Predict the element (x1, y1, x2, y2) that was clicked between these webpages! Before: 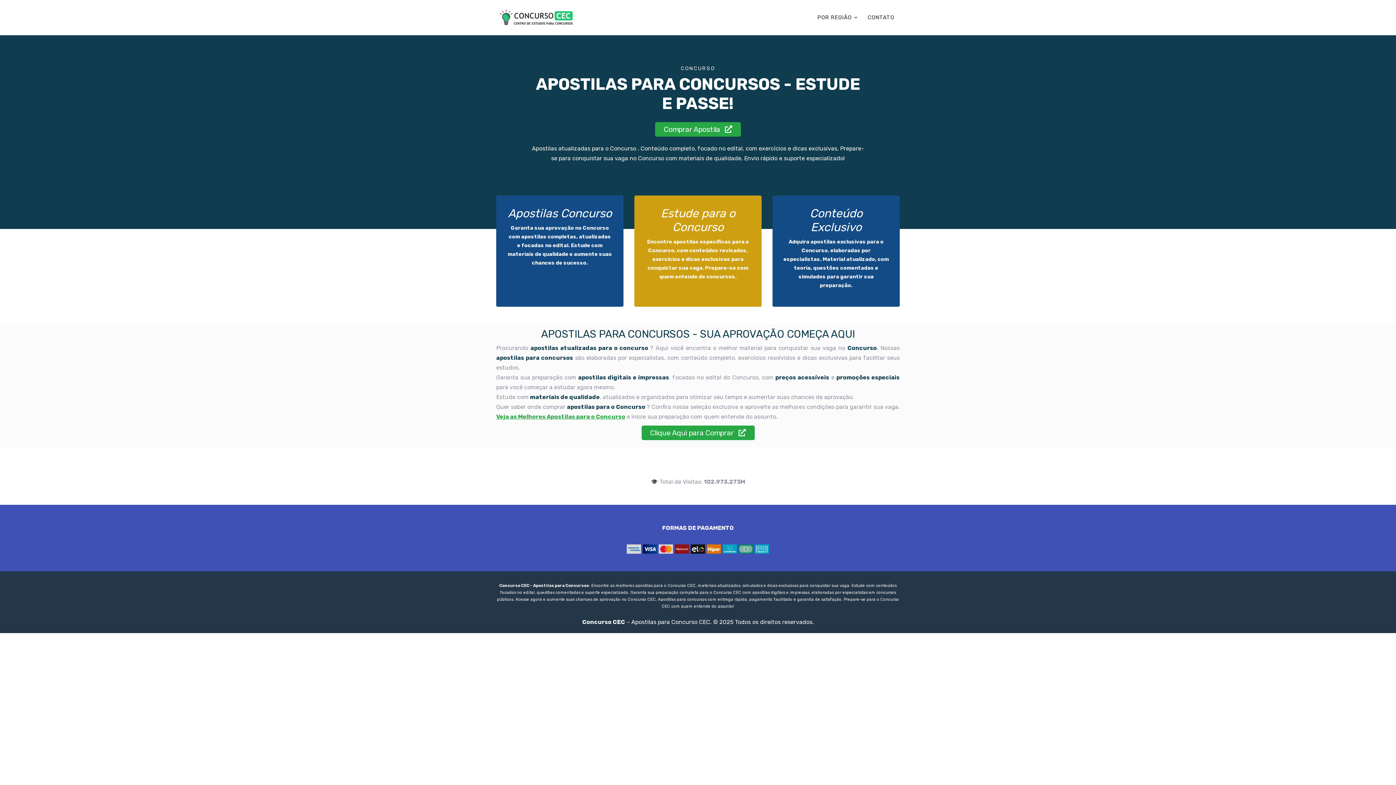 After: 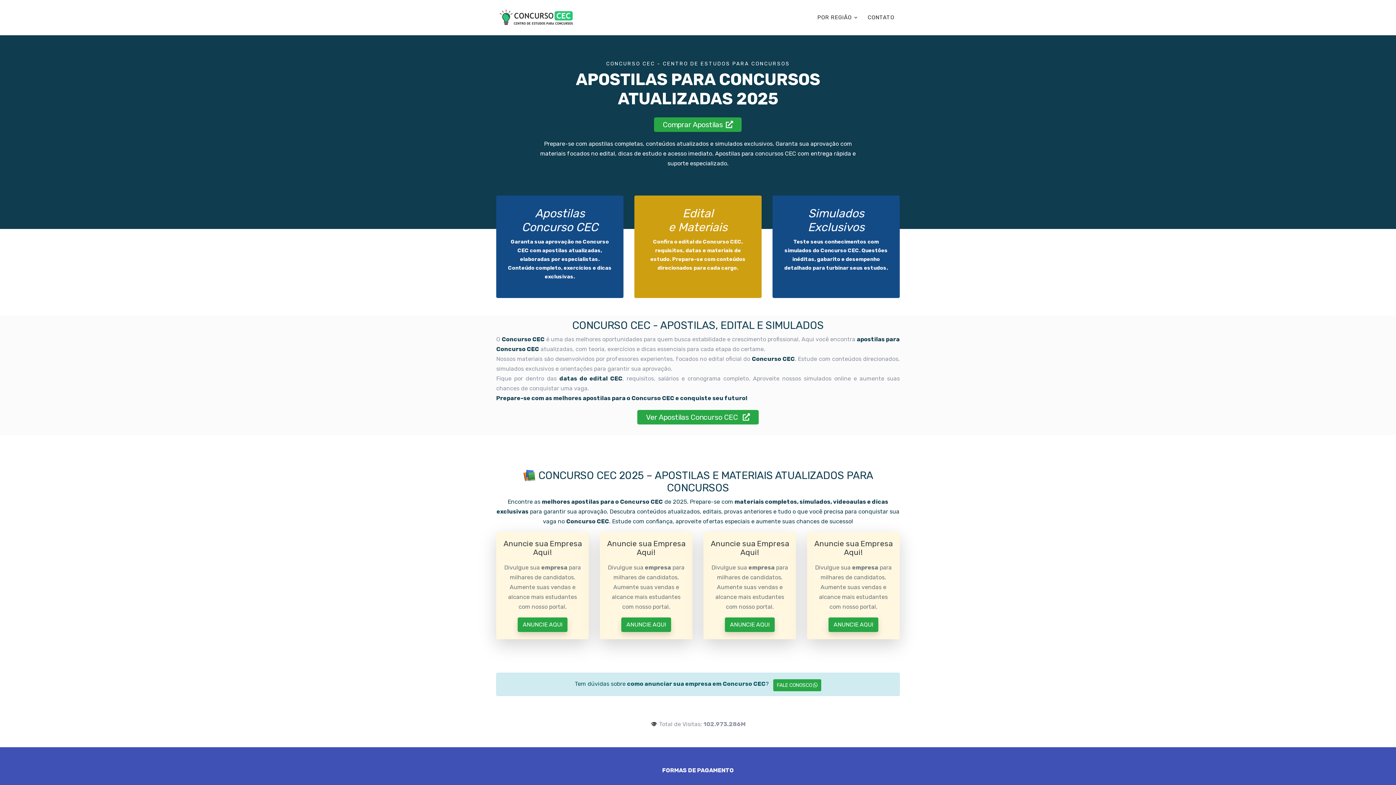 Action: bbox: (496, 12, 576, 21)